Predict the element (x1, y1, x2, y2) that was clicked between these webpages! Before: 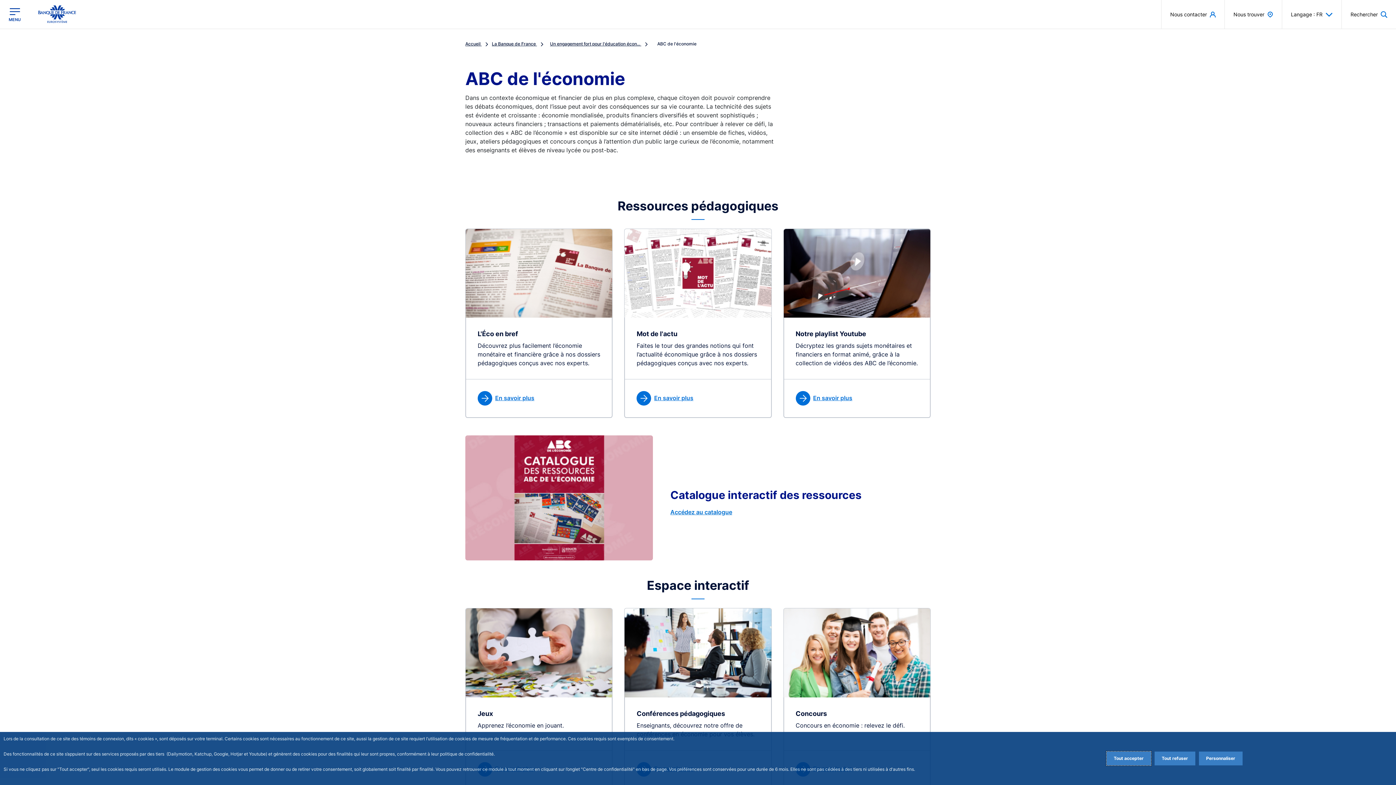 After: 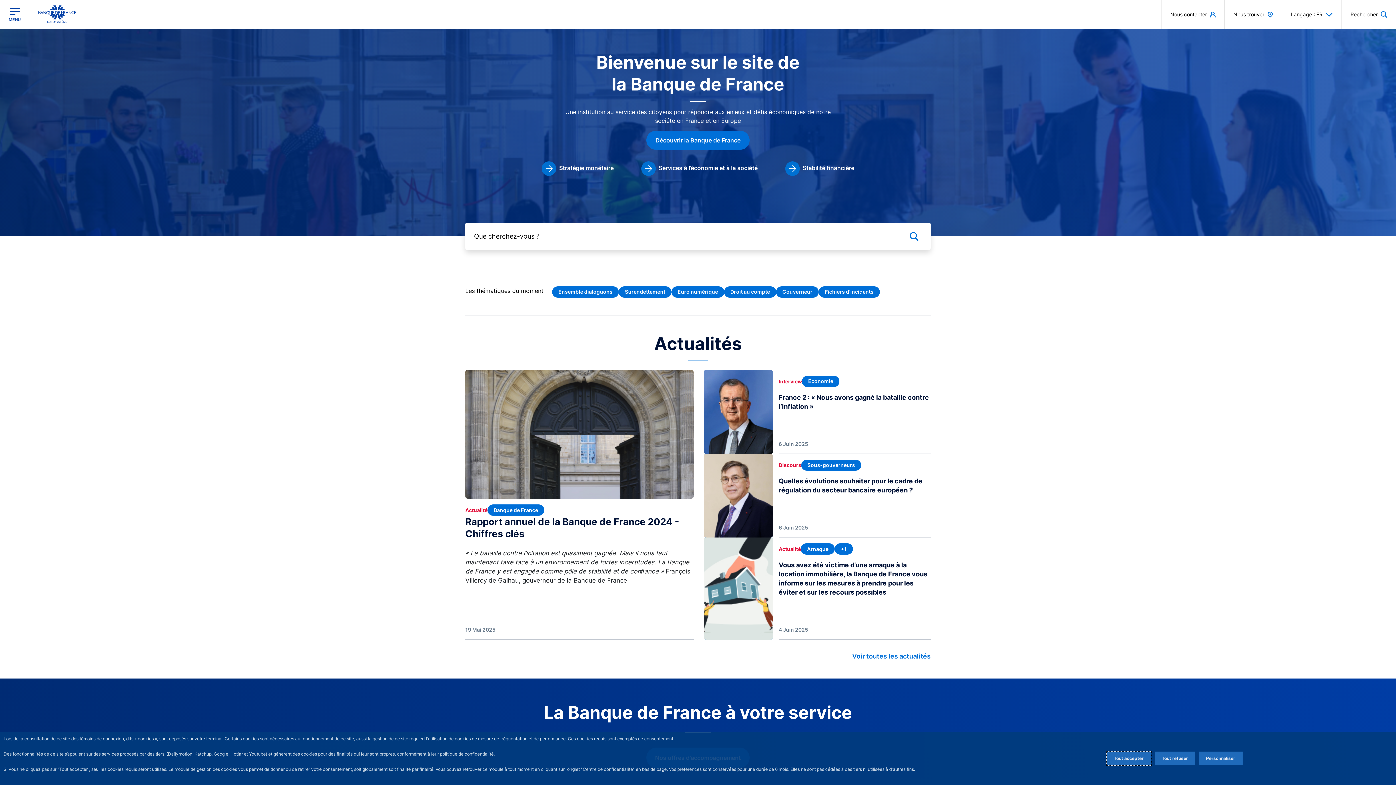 Action: bbox: (38, 5, 76, 23)